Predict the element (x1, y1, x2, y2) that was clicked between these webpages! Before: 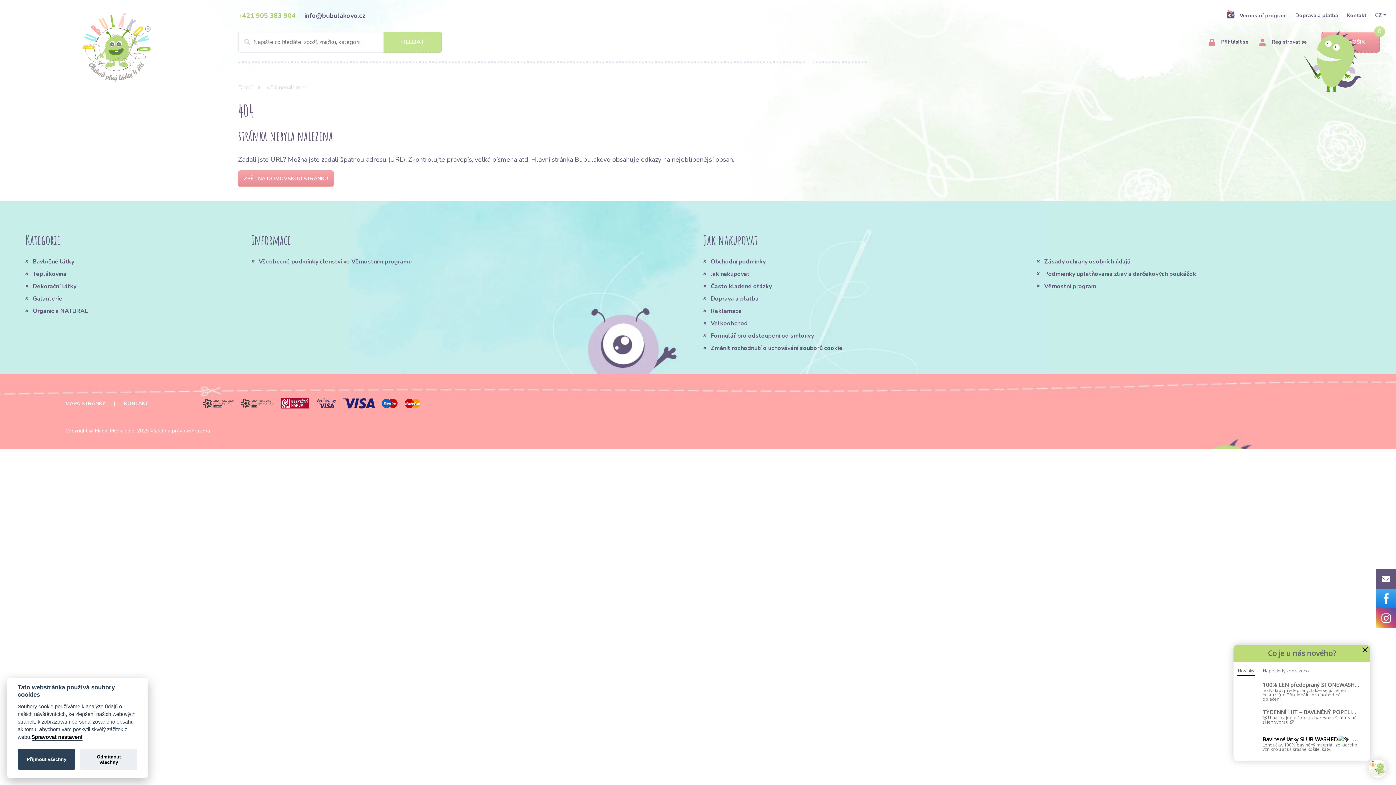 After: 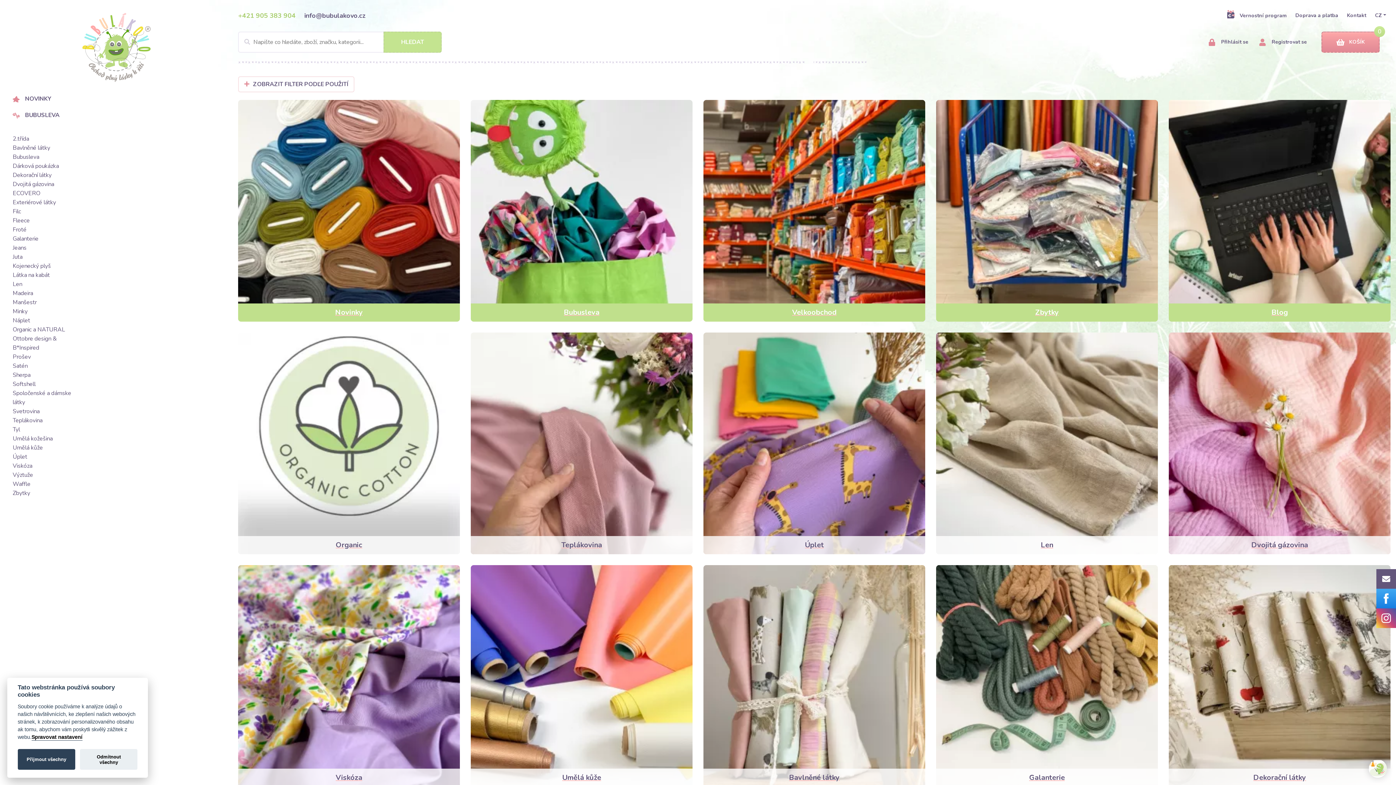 Action: label: Domů bbox: (238, 83, 260, 91)